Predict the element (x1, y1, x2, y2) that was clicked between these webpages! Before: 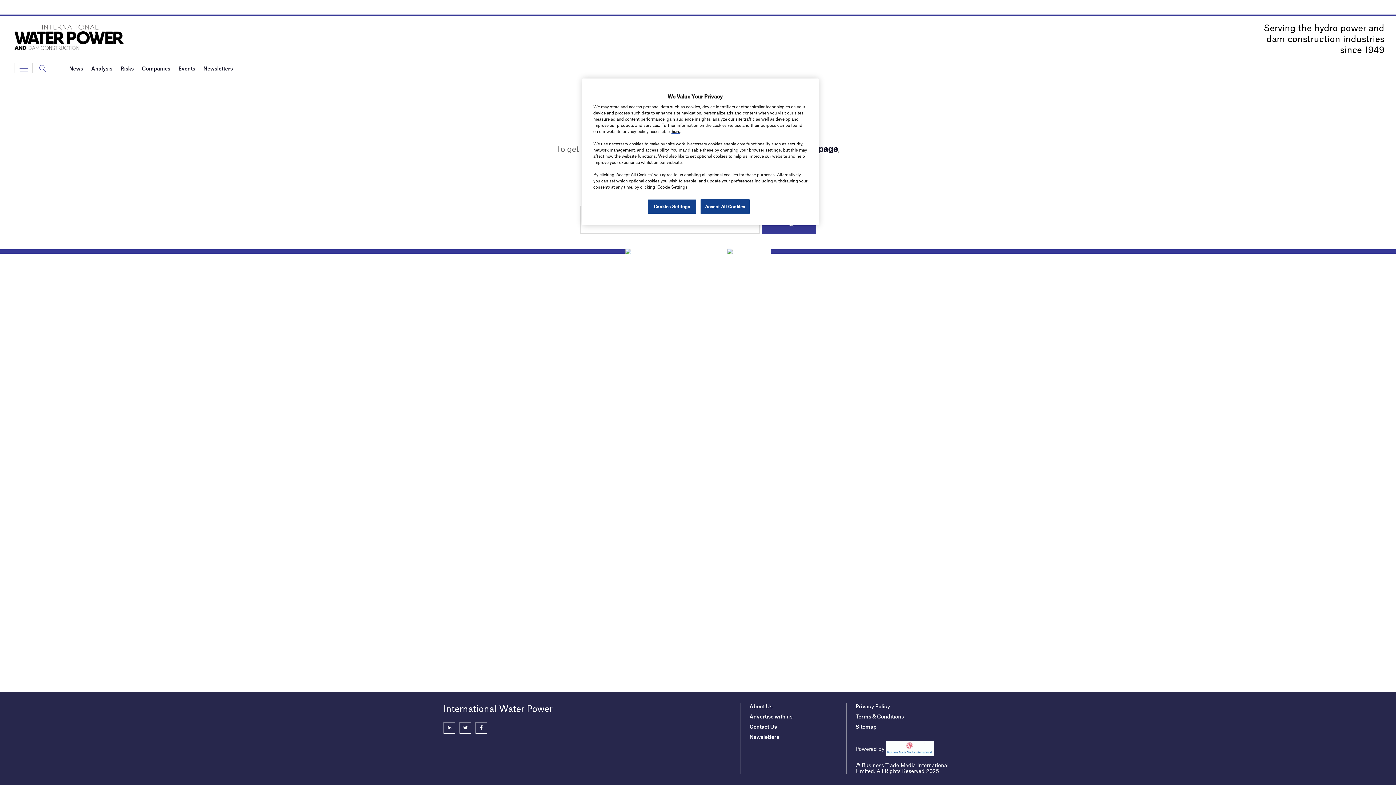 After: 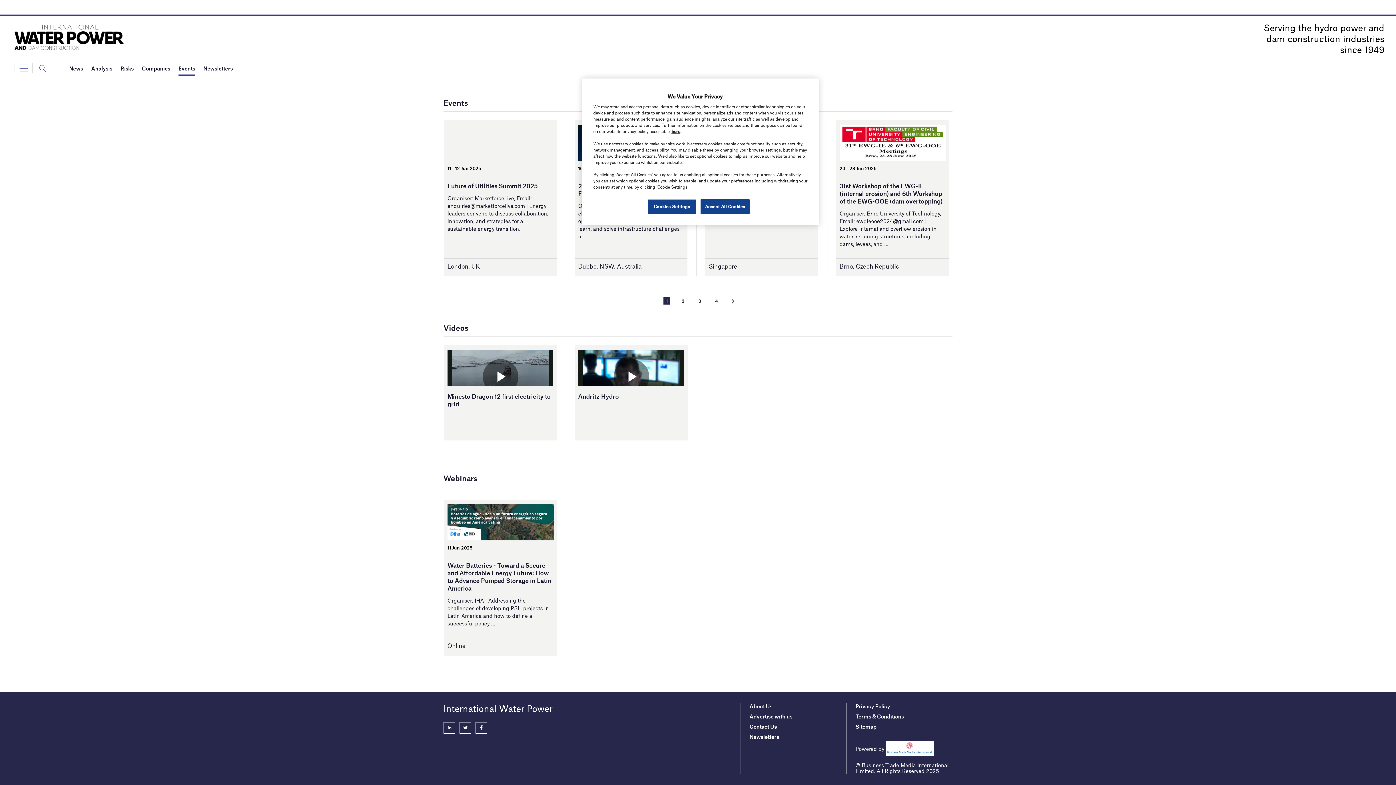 Action: bbox: (178, 60, 195, 75) label: Events